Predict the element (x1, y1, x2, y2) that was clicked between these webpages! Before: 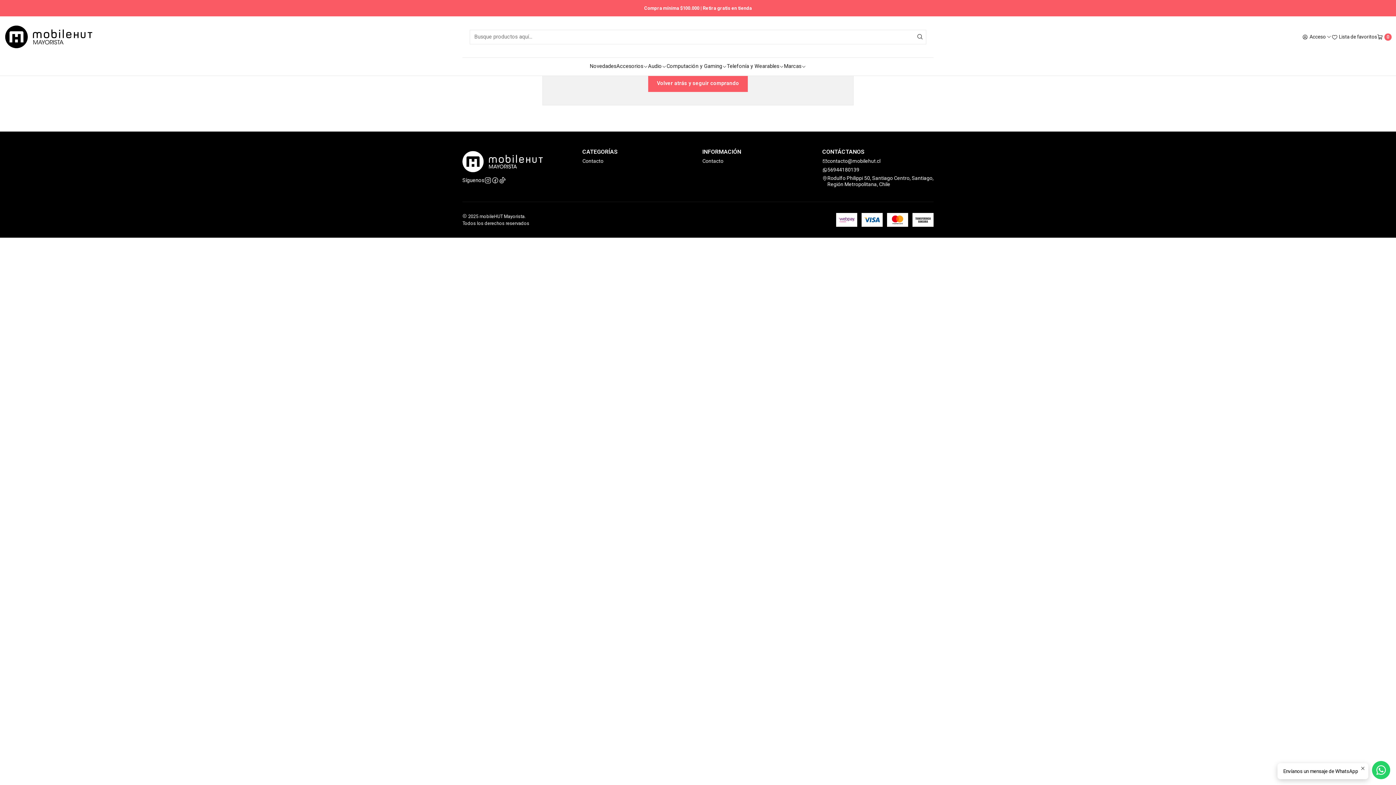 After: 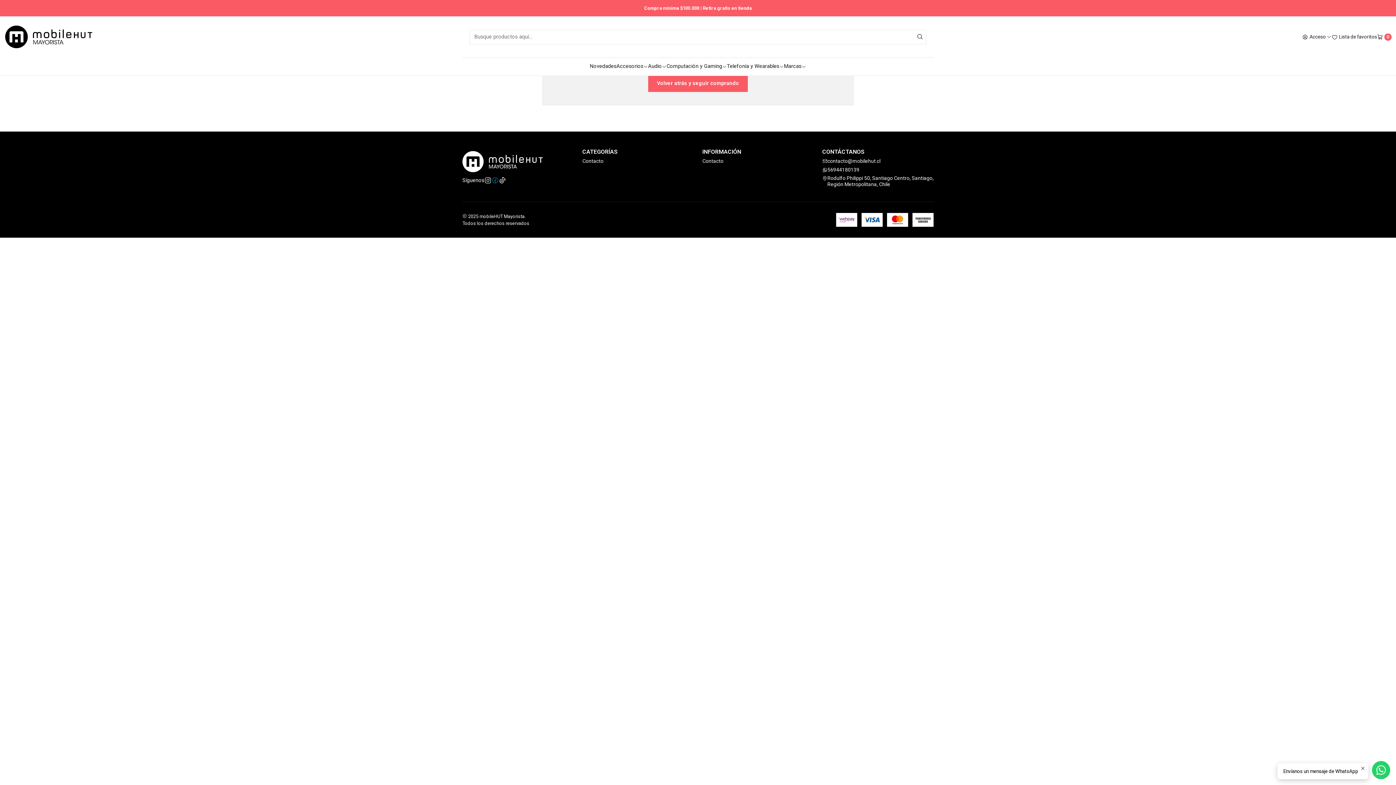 Action: bbox: (491, 176, 498, 184)